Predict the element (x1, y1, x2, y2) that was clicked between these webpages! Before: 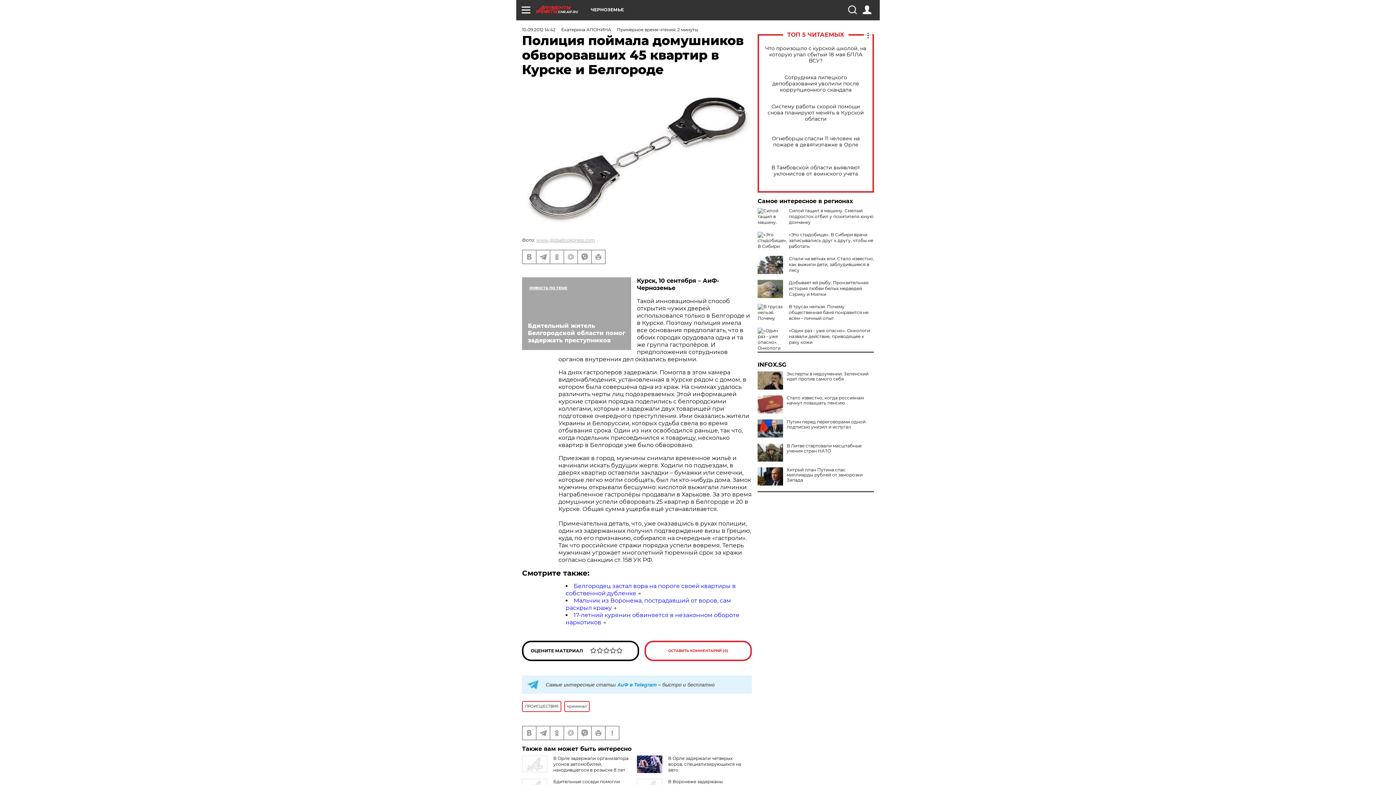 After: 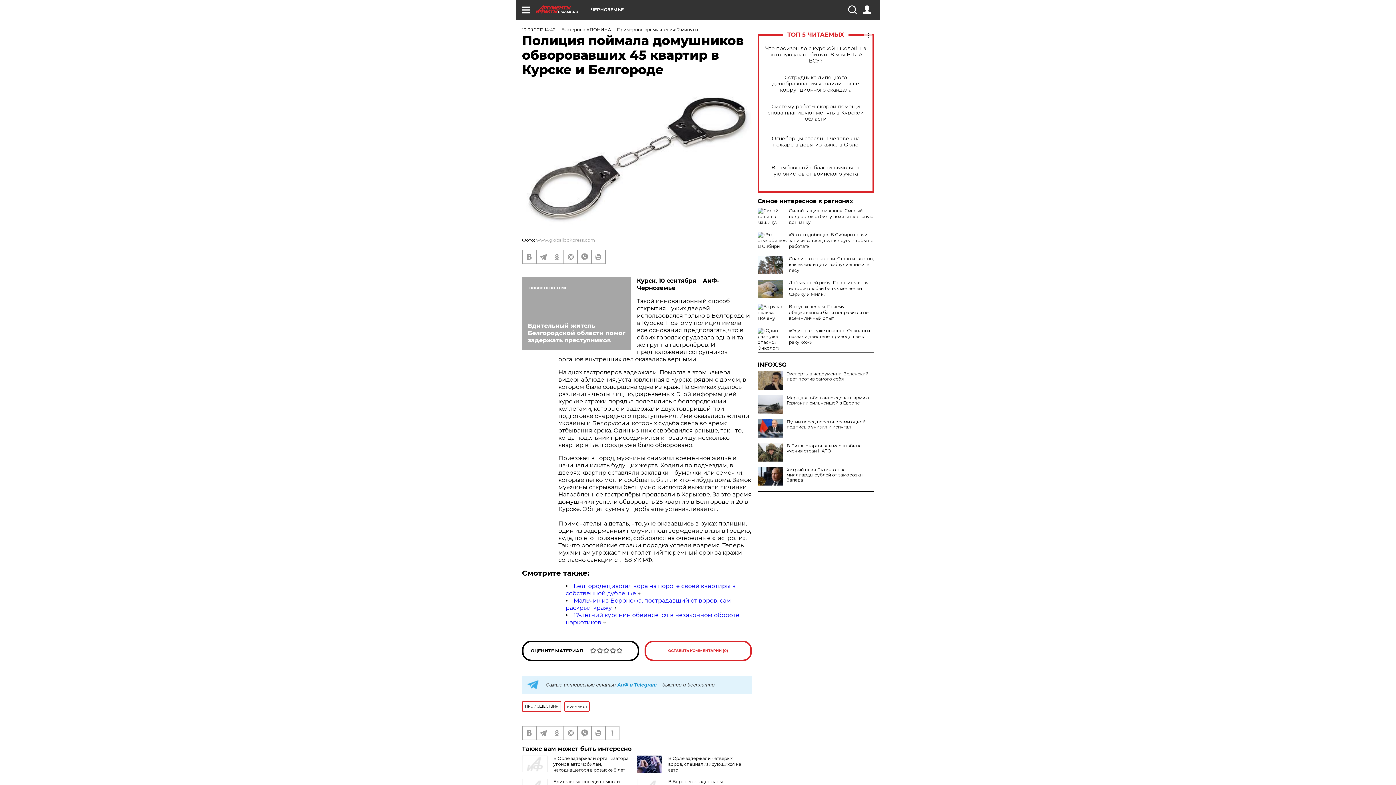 Action: bbox: (757, 395, 783, 413)